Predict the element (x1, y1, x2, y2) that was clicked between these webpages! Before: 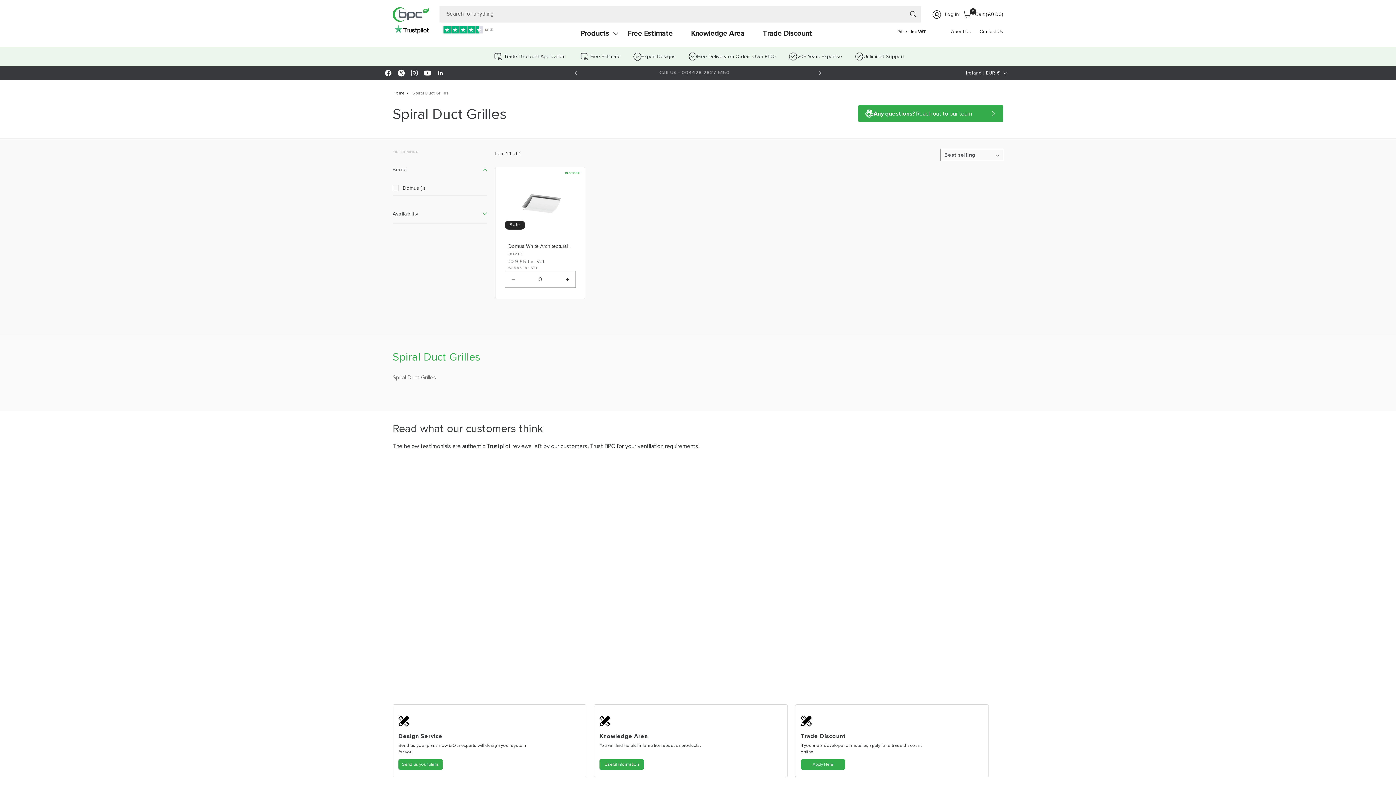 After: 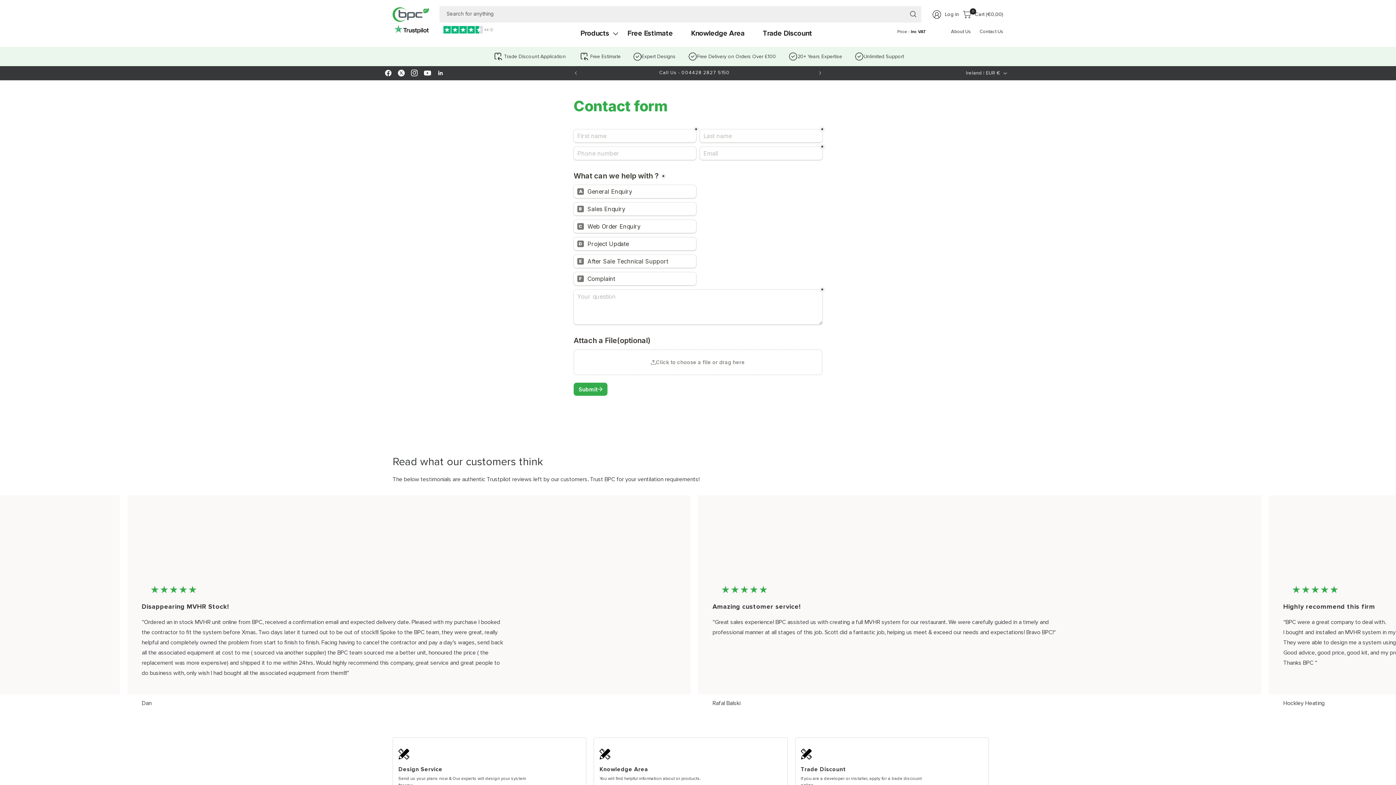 Action: label: Any questions? Reach out to our team bbox: (858, 105, 1003, 122)